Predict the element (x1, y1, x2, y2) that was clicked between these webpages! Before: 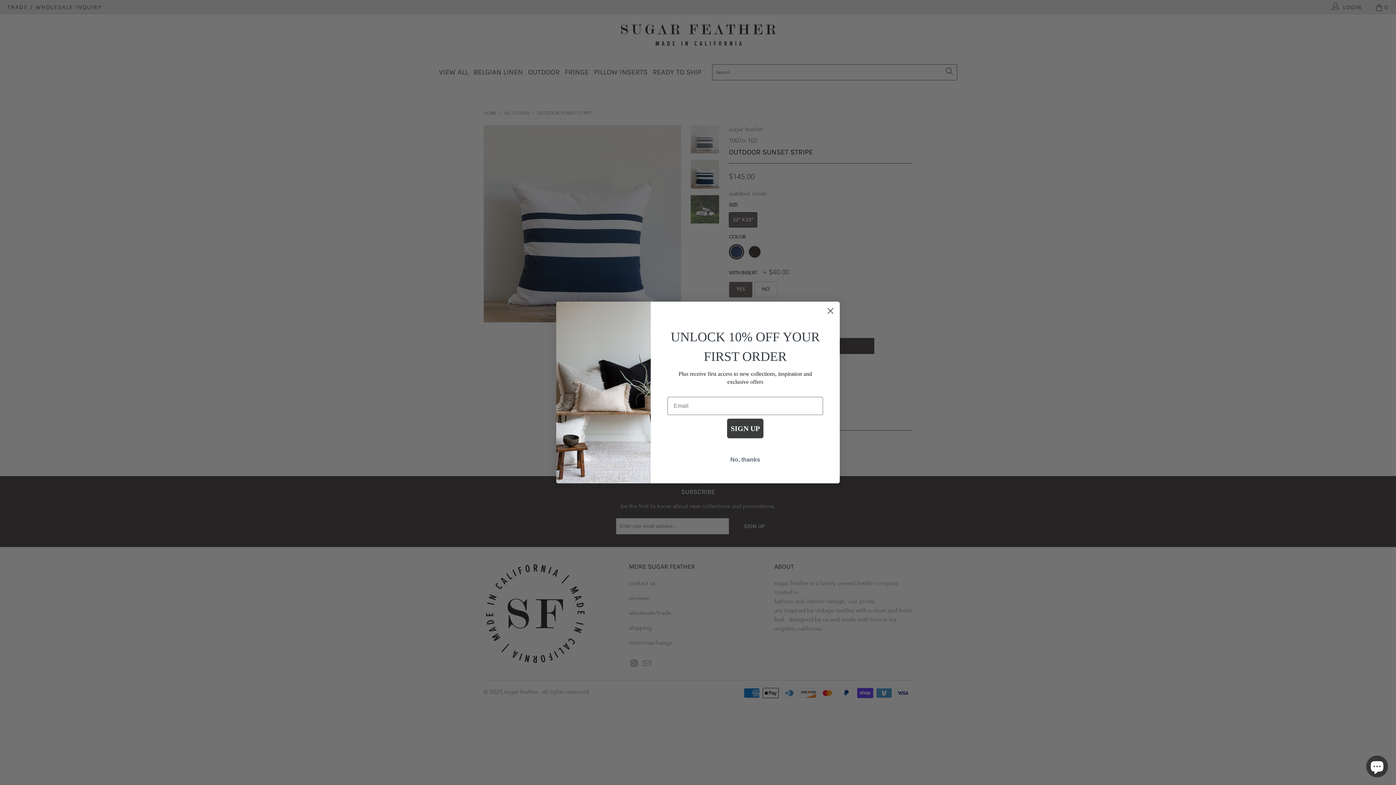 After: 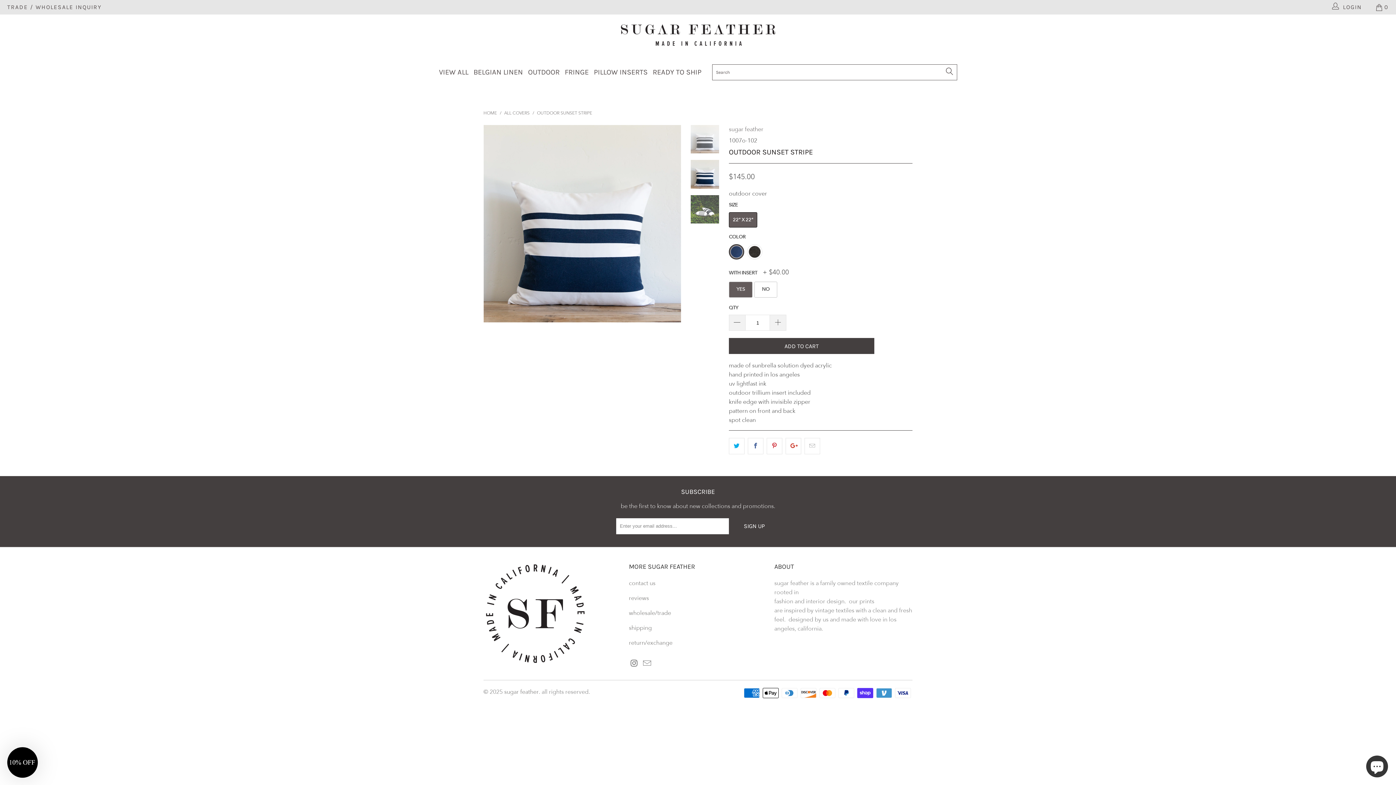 Action: bbox: (824, 304, 837, 317) label: Close dialog